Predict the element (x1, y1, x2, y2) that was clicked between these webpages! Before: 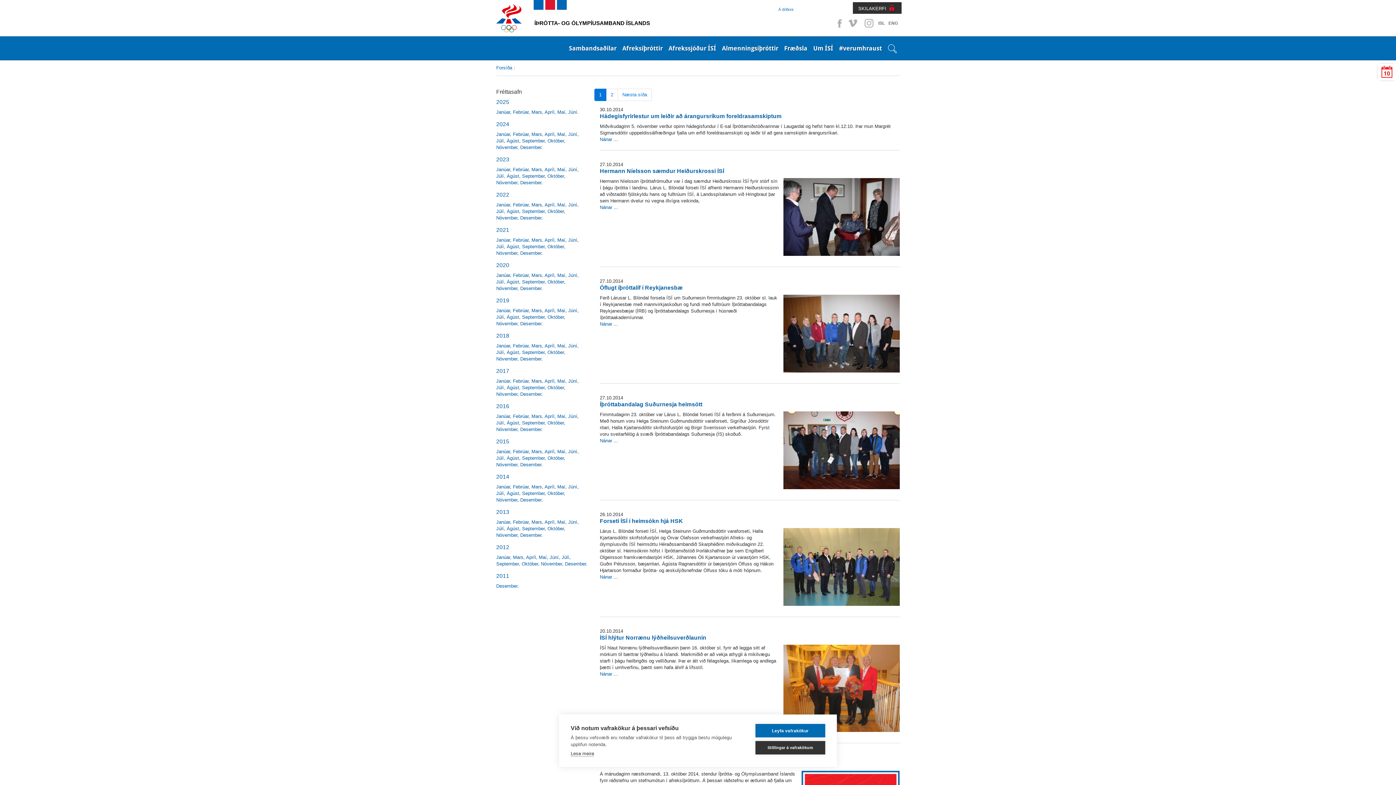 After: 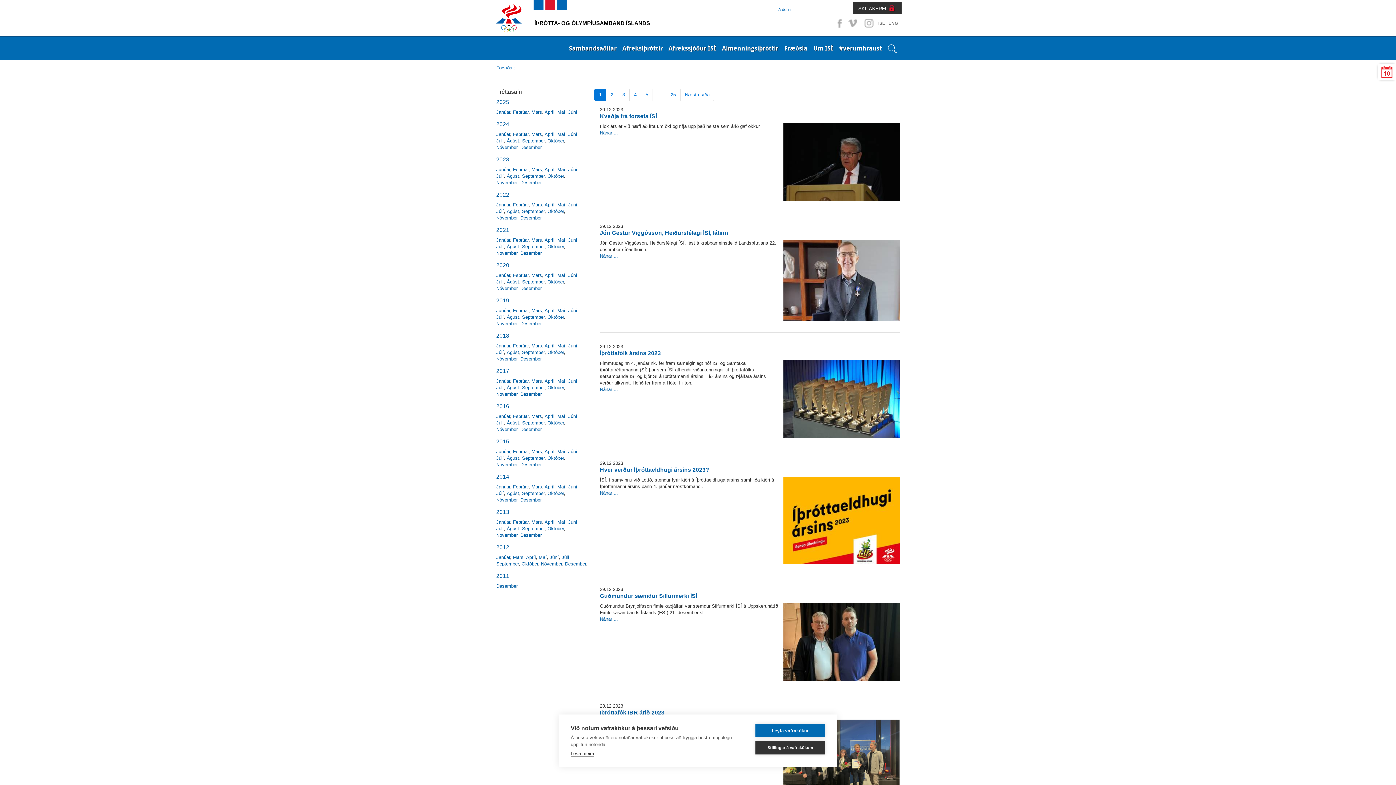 Action: bbox: (496, 156, 509, 162) label: 2023